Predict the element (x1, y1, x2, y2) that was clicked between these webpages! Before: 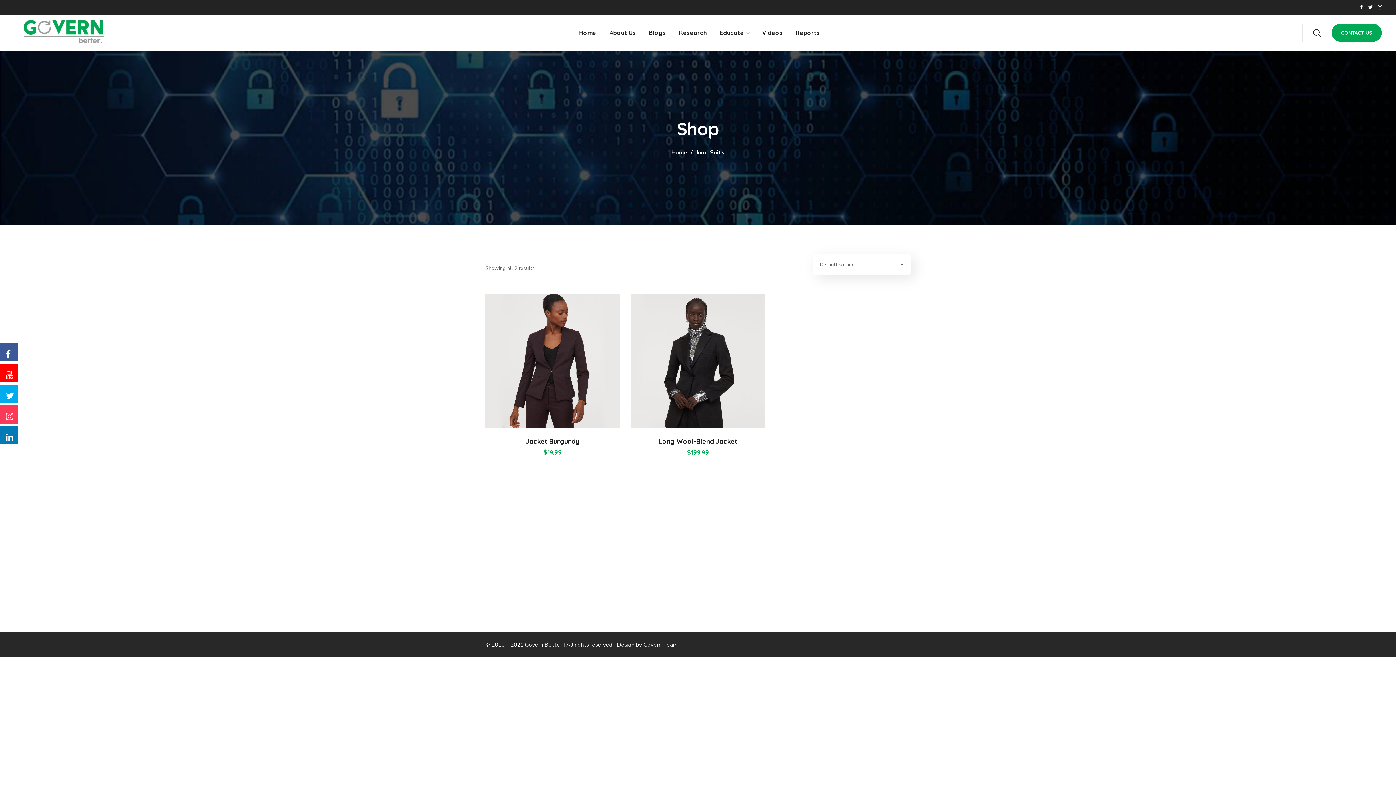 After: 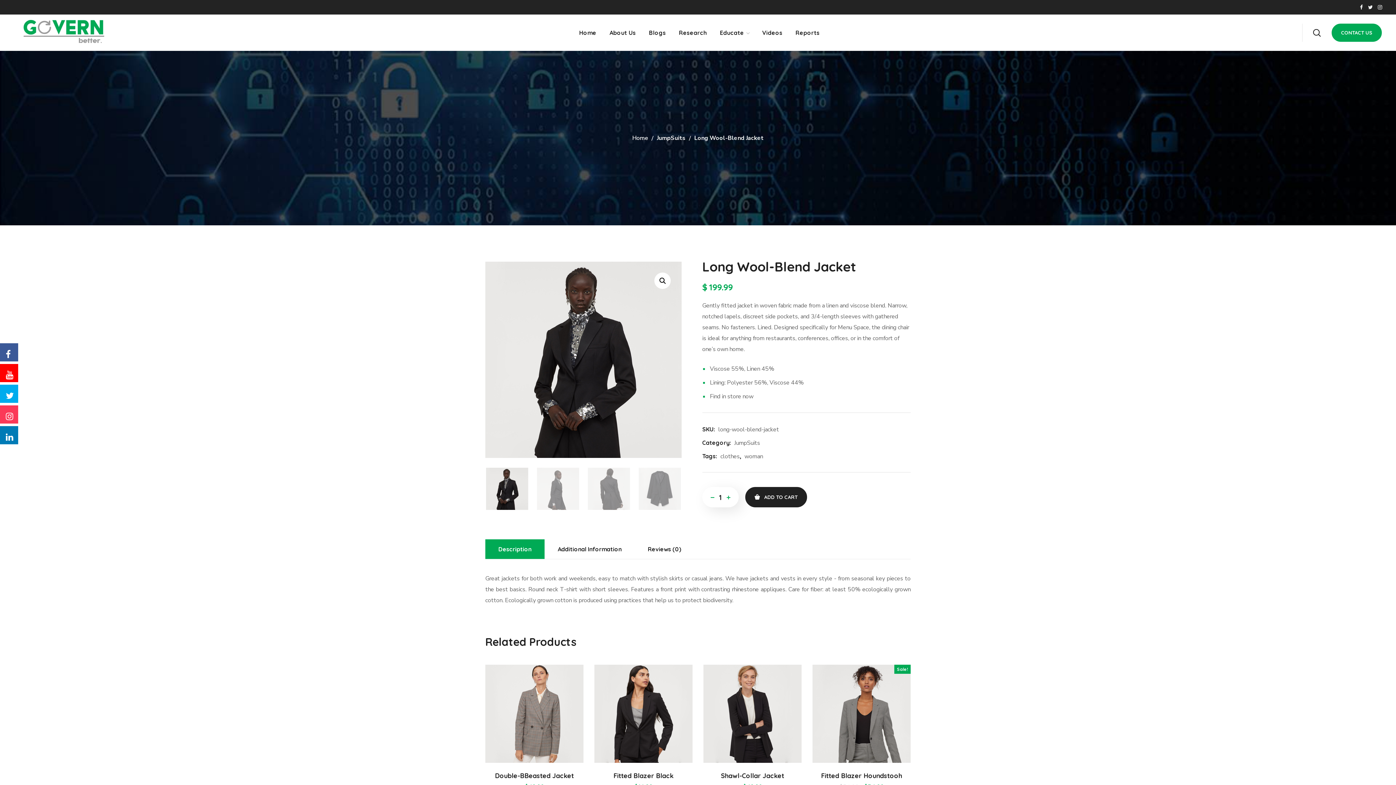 Action: bbox: (658, 437, 737, 445) label: Long Wool-Blend Jacket